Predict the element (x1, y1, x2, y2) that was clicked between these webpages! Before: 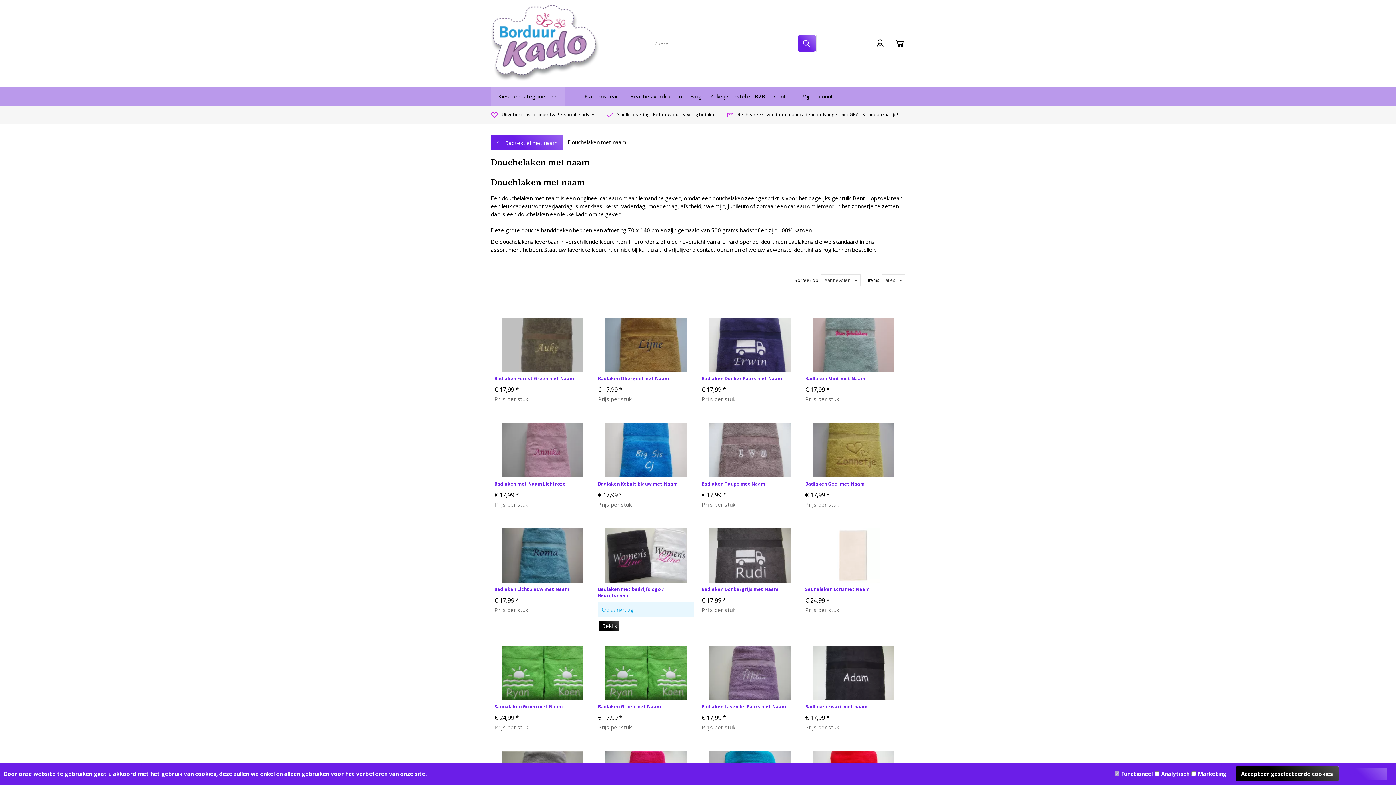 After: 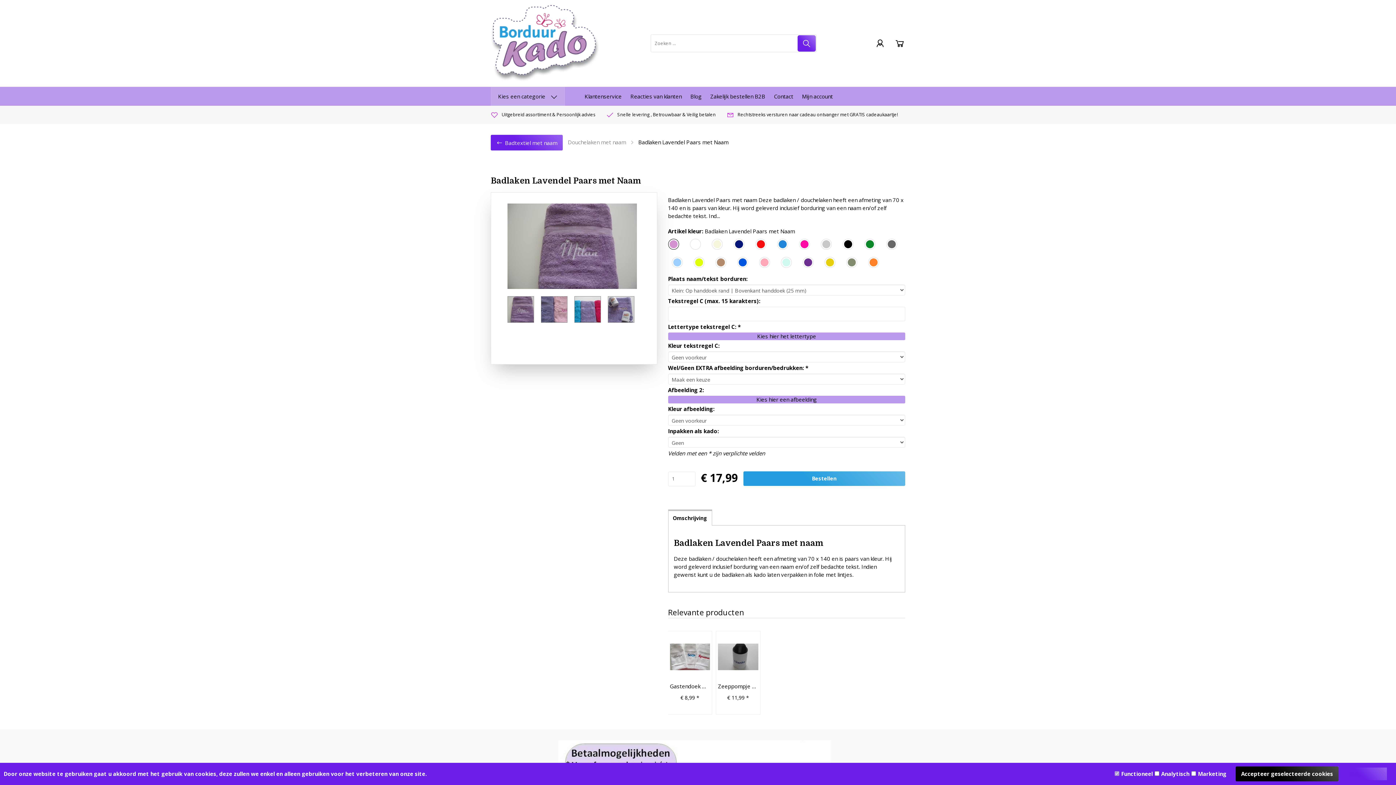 Action: bbox: (701, 646, 798, 700)